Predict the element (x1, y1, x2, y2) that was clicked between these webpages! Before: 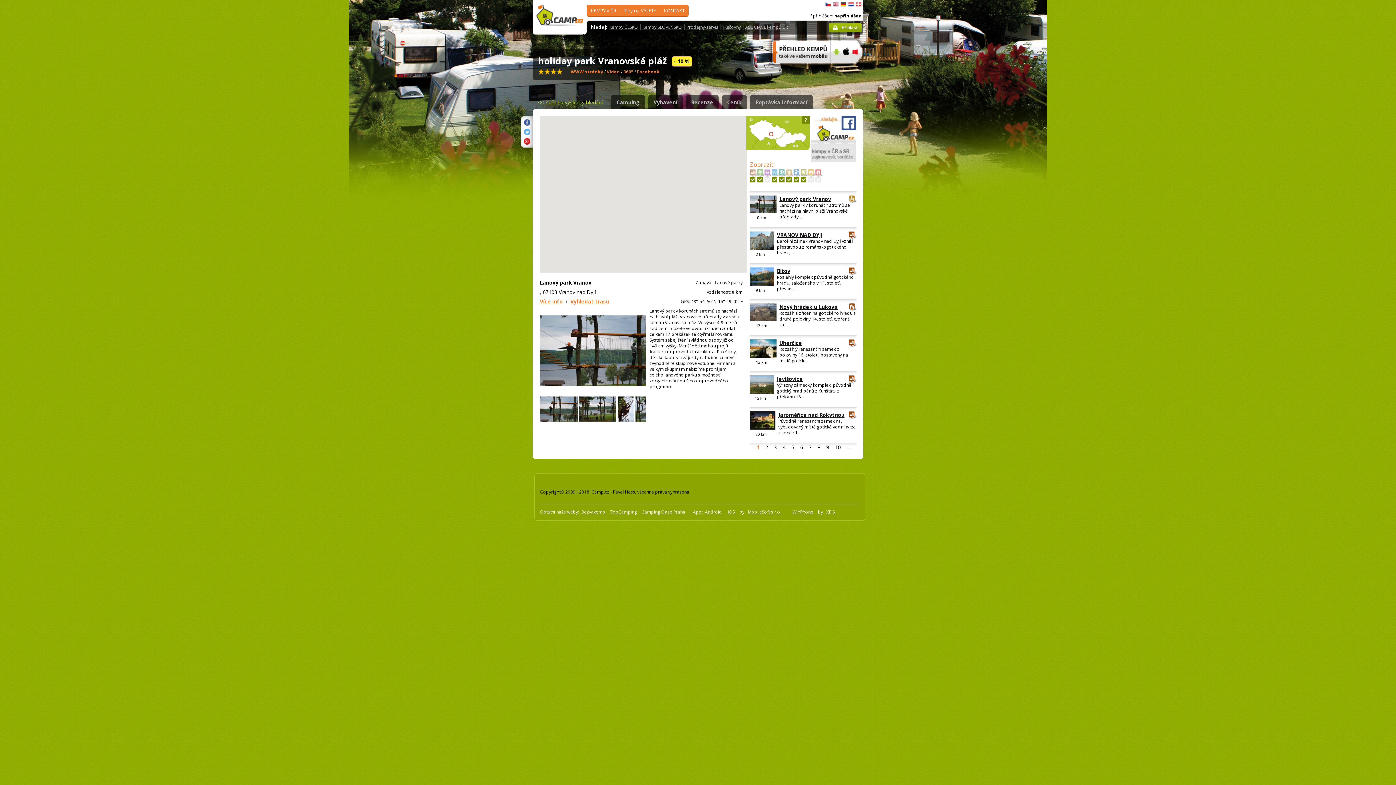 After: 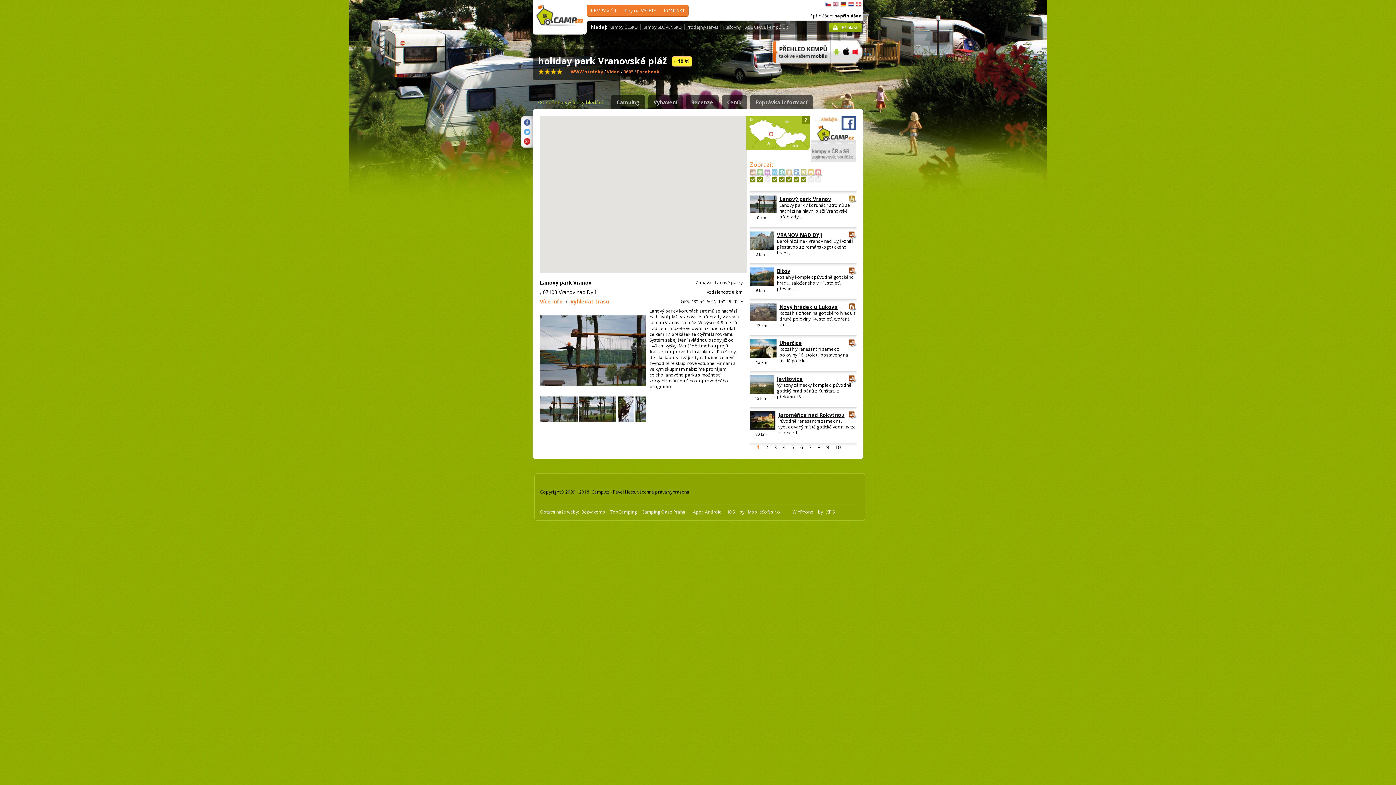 Action: bbox: (637, 68, 659, 74) label: Facebook